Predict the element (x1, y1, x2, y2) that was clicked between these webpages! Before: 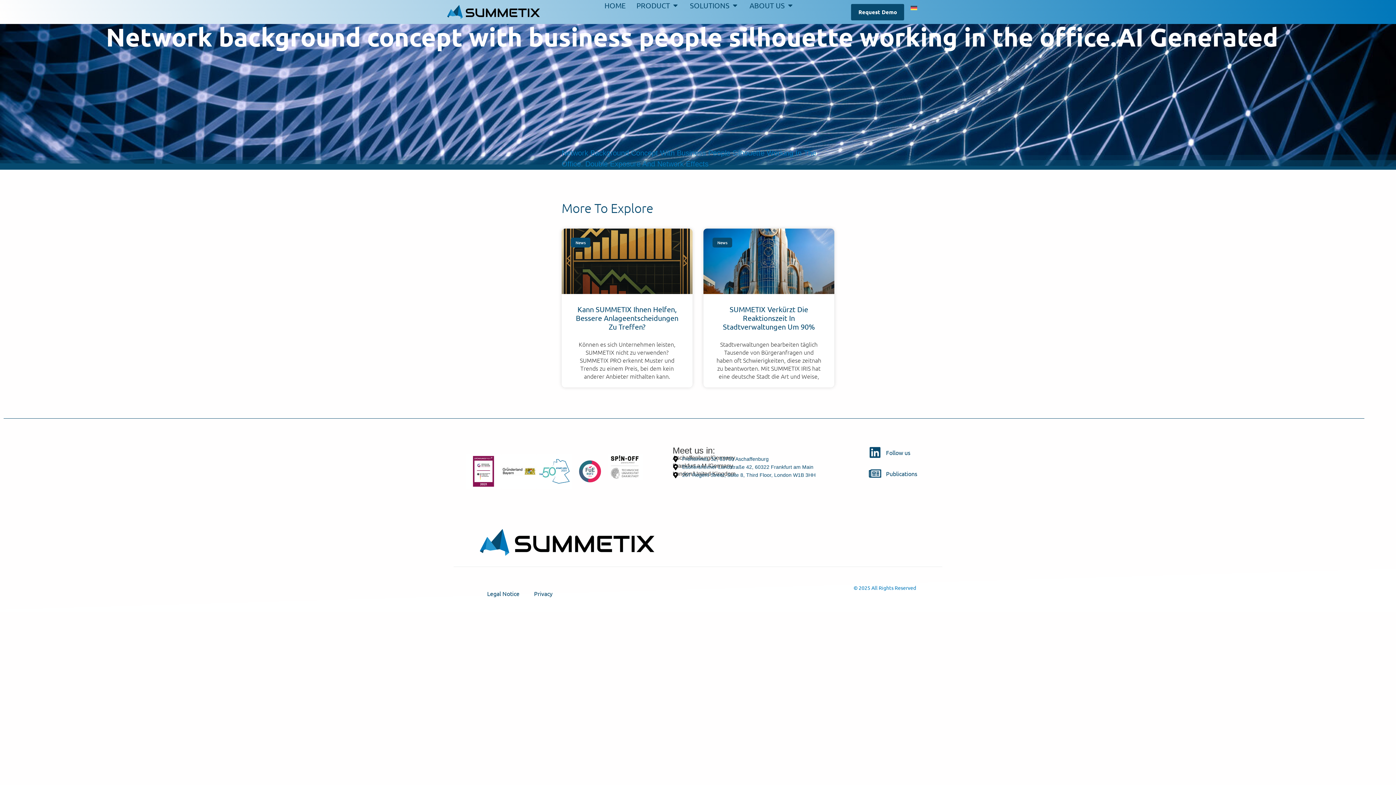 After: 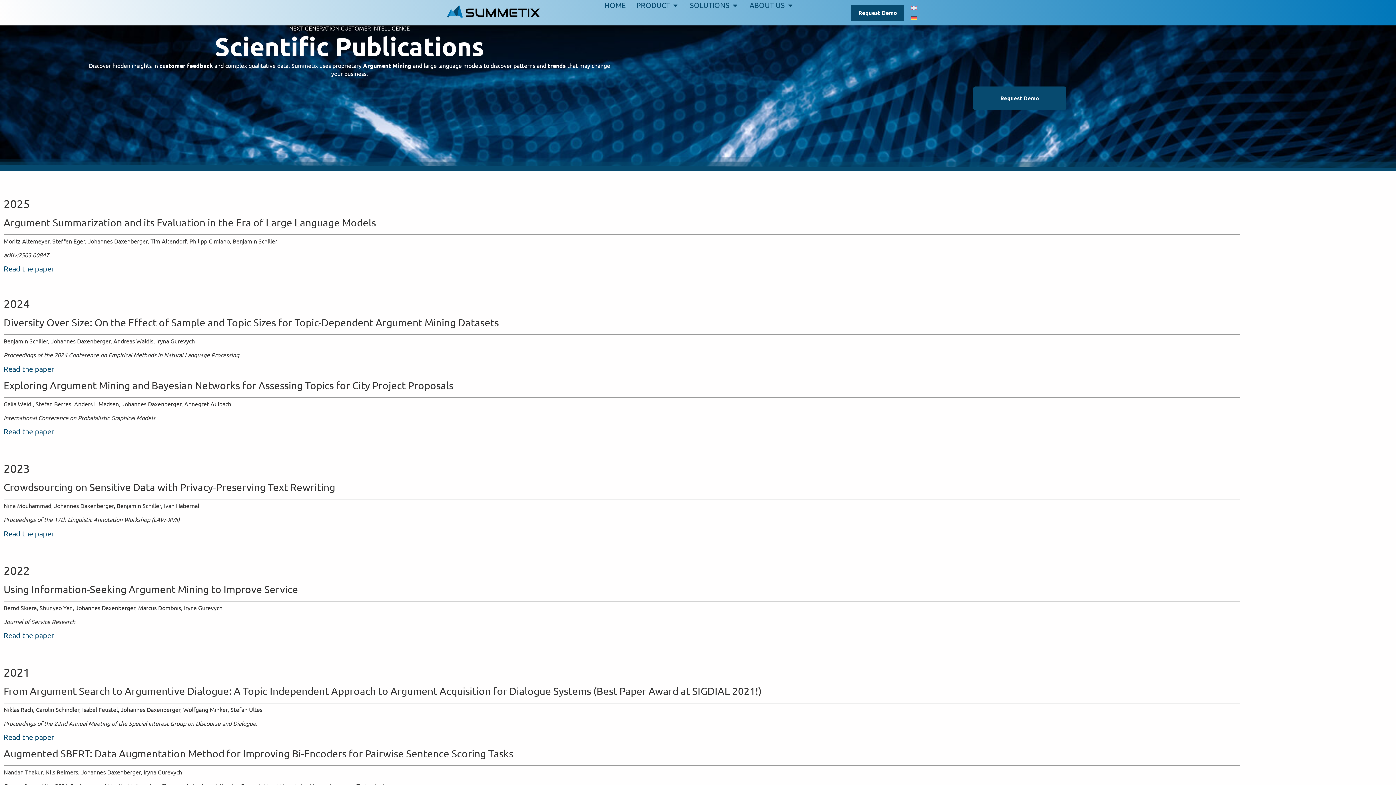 Action: bbox: (868, 467, 917, 480) label: Publications